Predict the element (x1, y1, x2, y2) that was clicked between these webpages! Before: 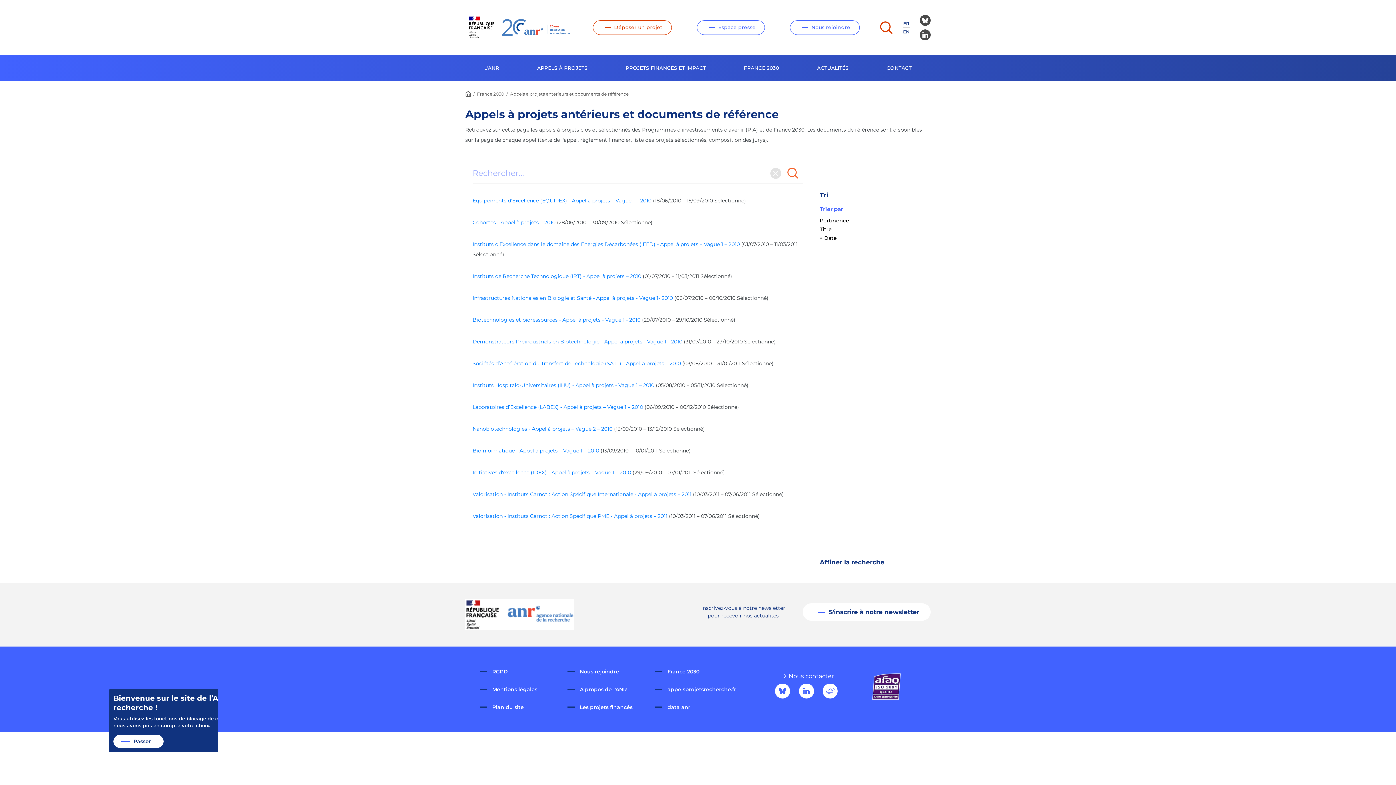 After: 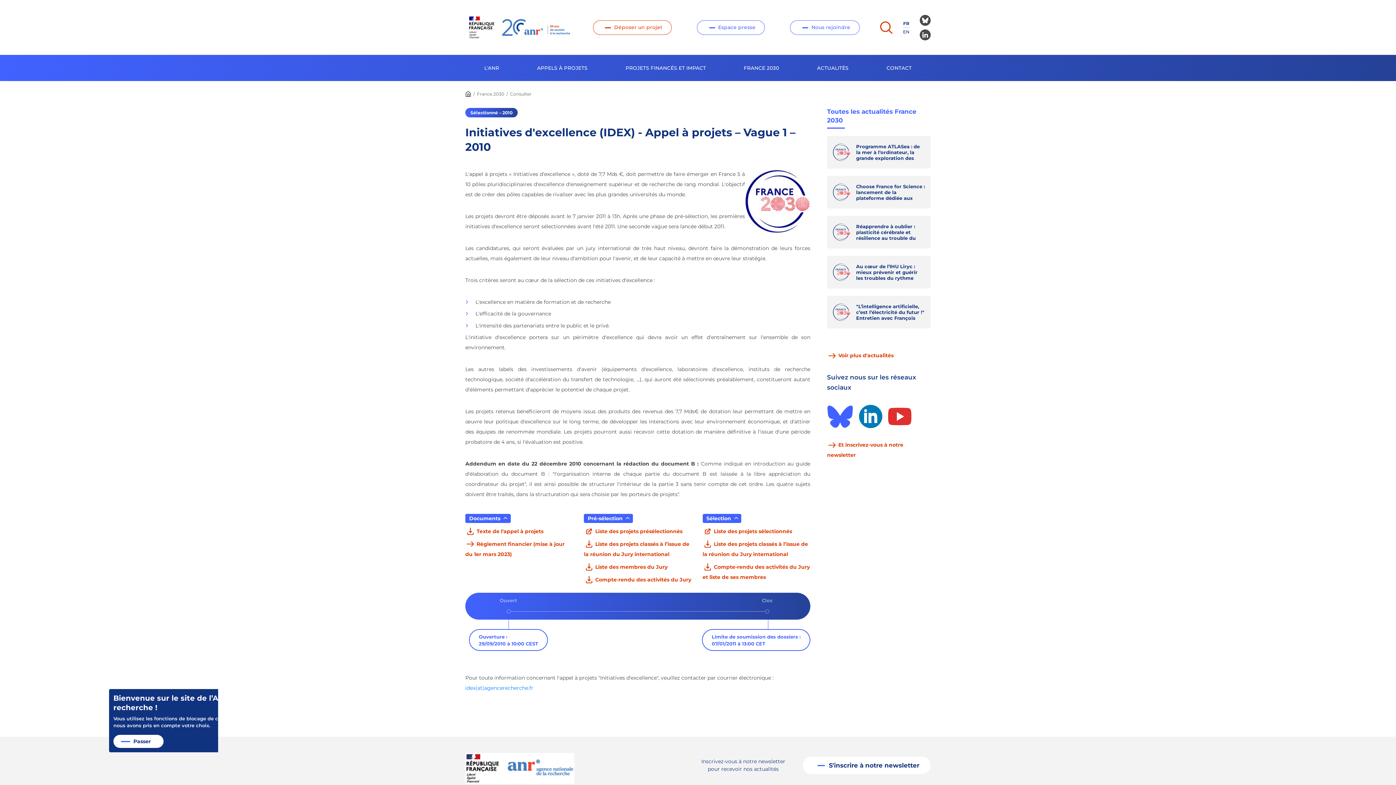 Action: label: Initiatives d'excellence (IDEX) - Appel à projets – Vague 1 – 2010  bbox: (472, 469, 632, 476)